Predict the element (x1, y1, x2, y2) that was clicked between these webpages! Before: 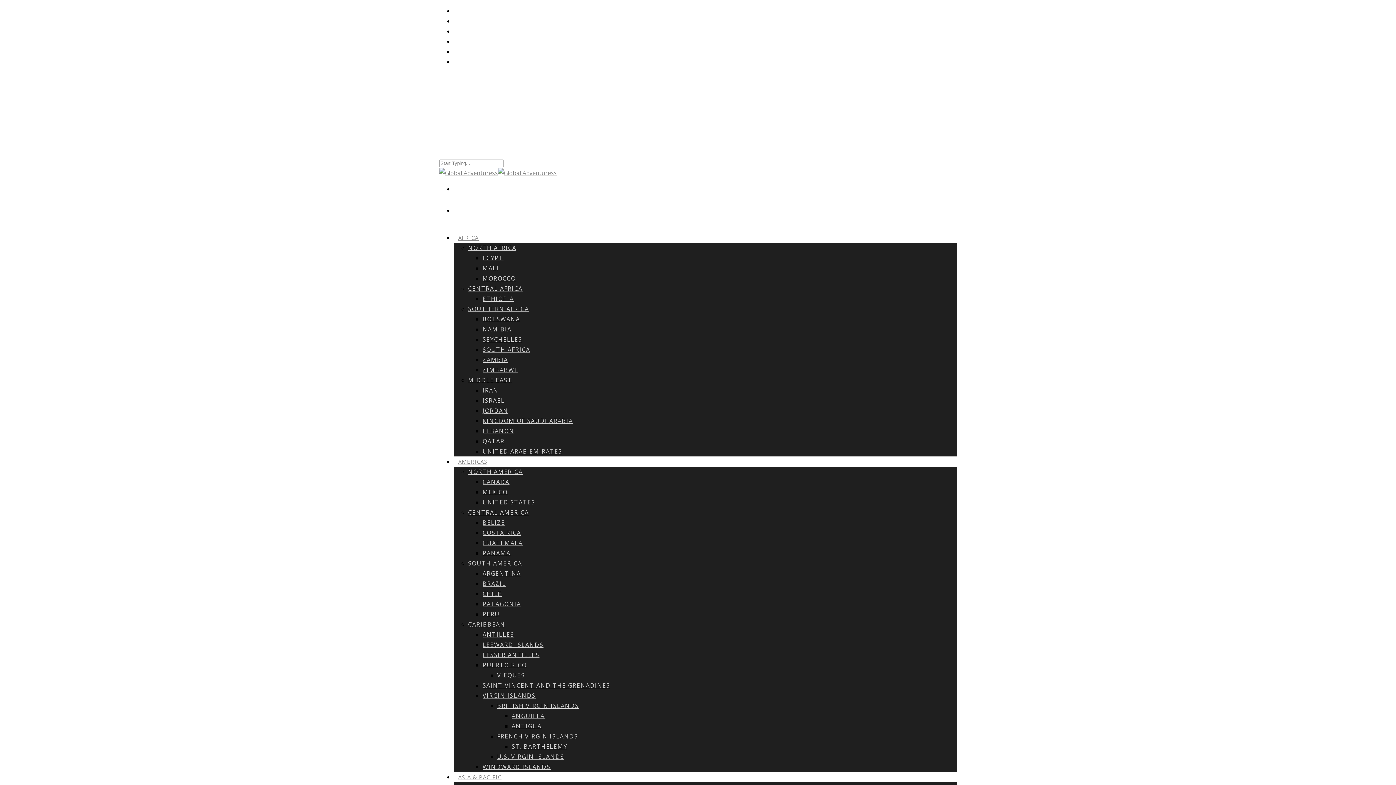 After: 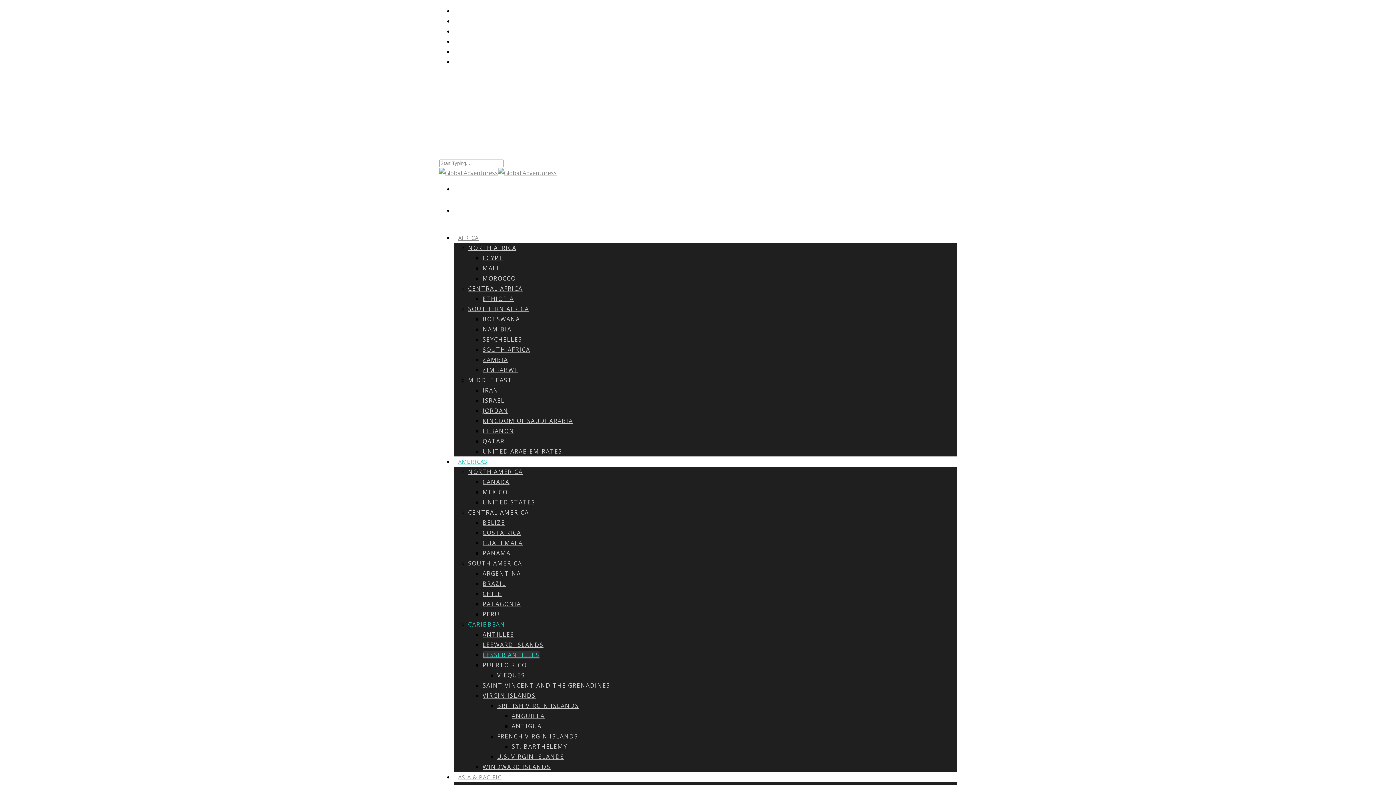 Action: bbox: (482, 651, 539, 659) label: LESSER ANTILLES